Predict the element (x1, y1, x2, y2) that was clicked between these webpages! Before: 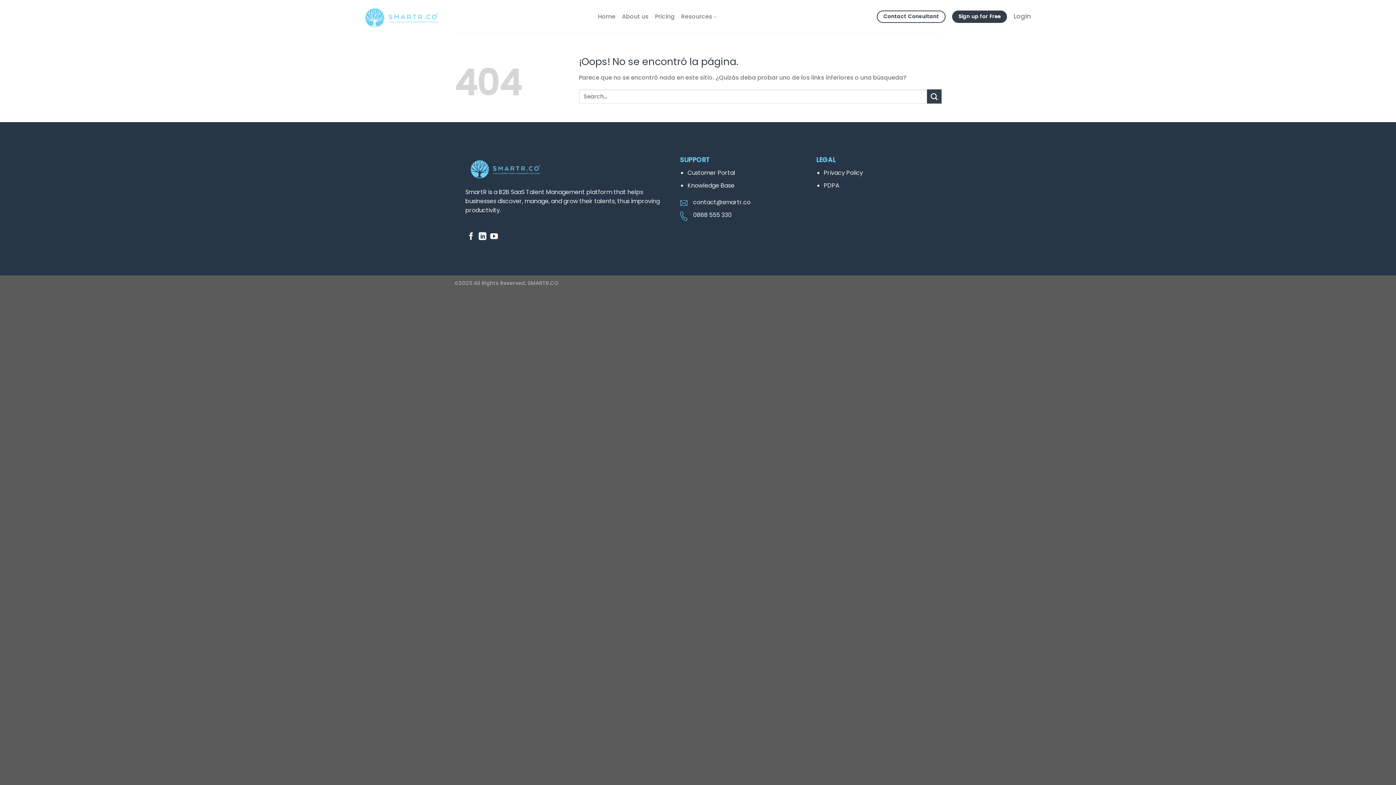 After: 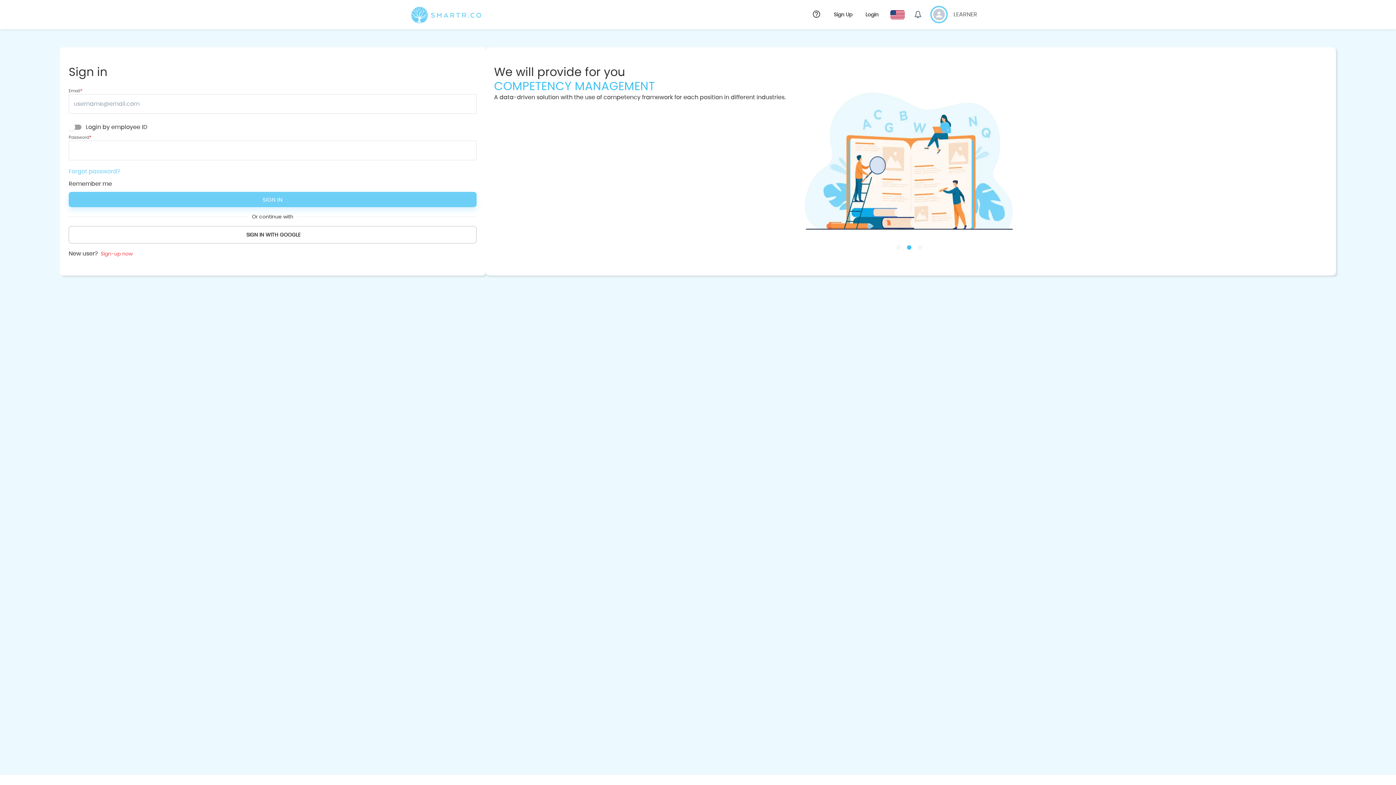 Action: bbox: (1013, 13, 1030, 19) label: Login